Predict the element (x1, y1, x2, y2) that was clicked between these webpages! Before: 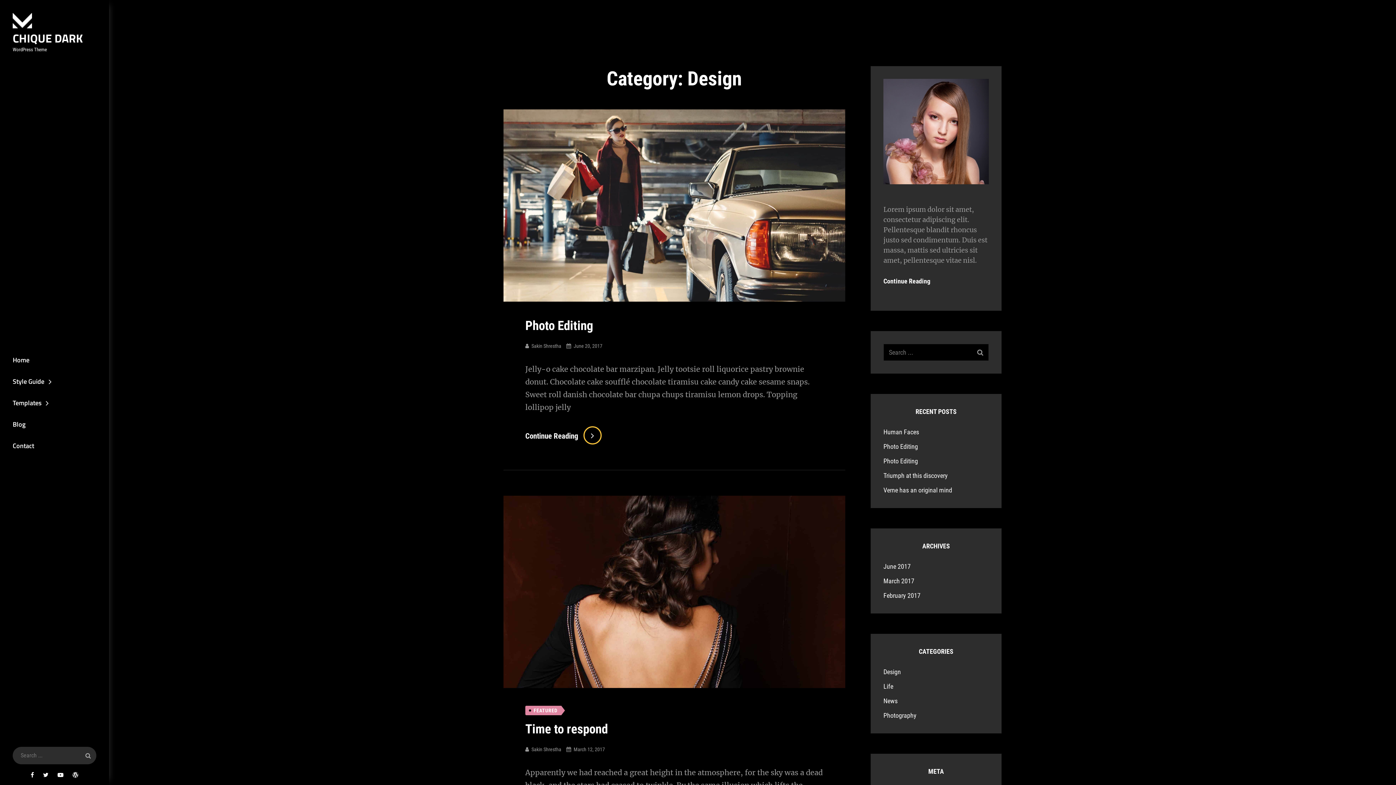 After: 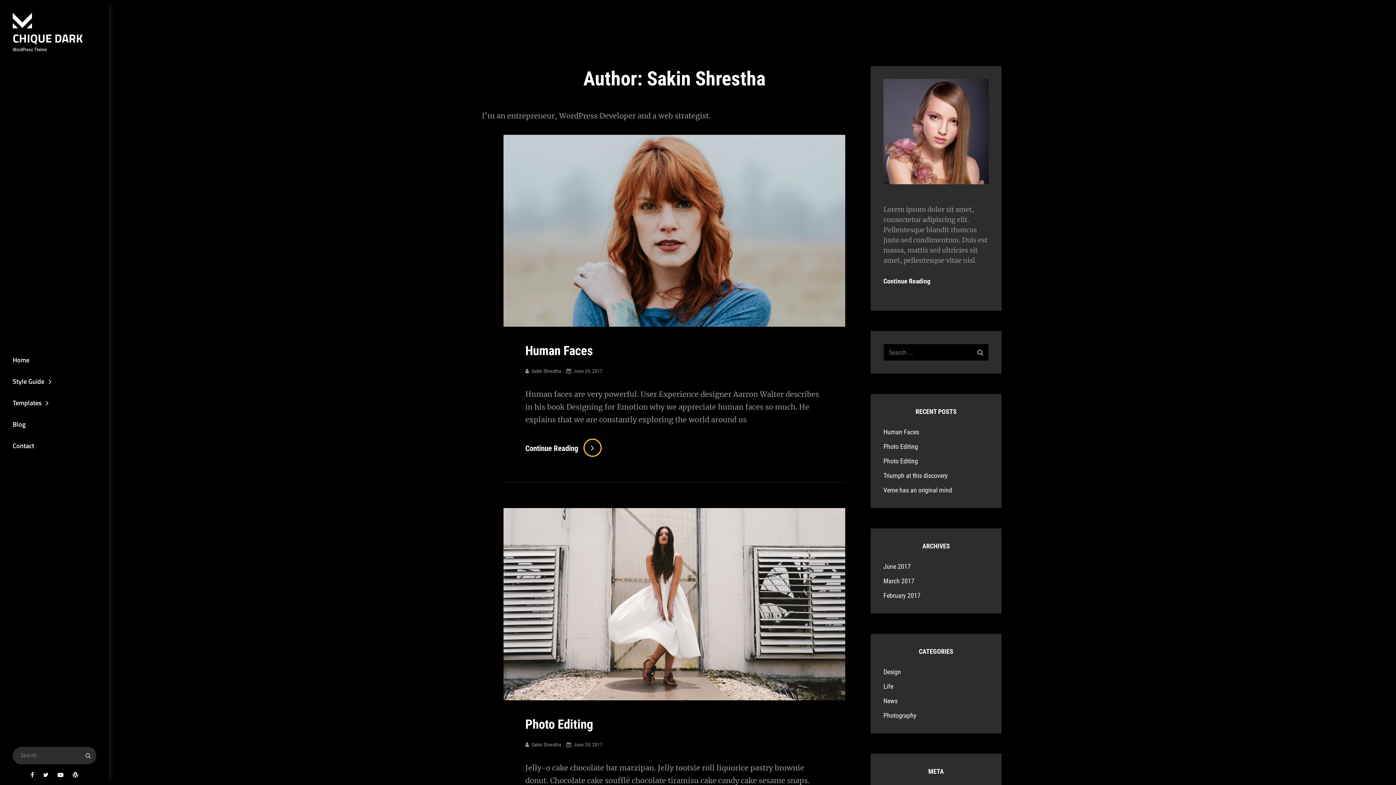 Action: label: Sakin Shrestha bbox: (525, 746, 561, 752)